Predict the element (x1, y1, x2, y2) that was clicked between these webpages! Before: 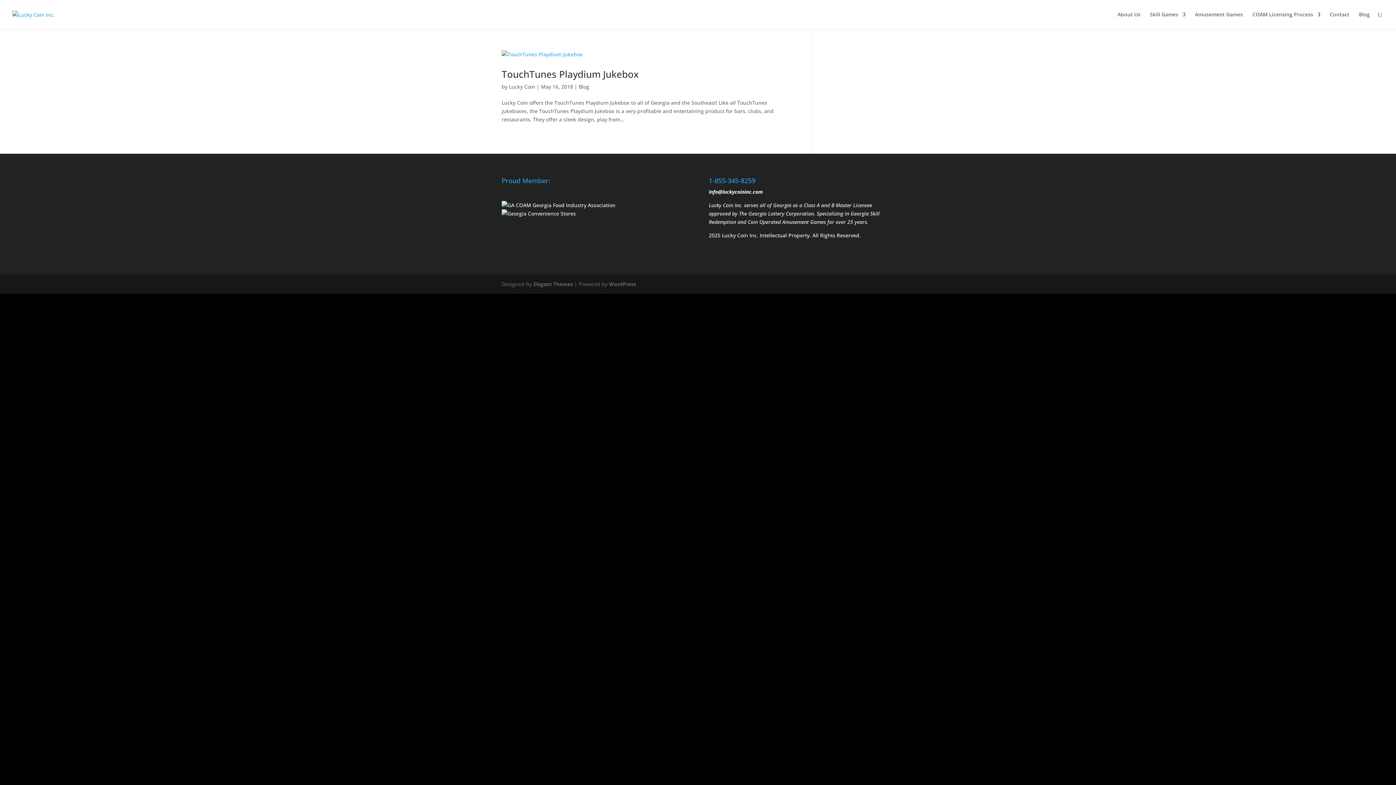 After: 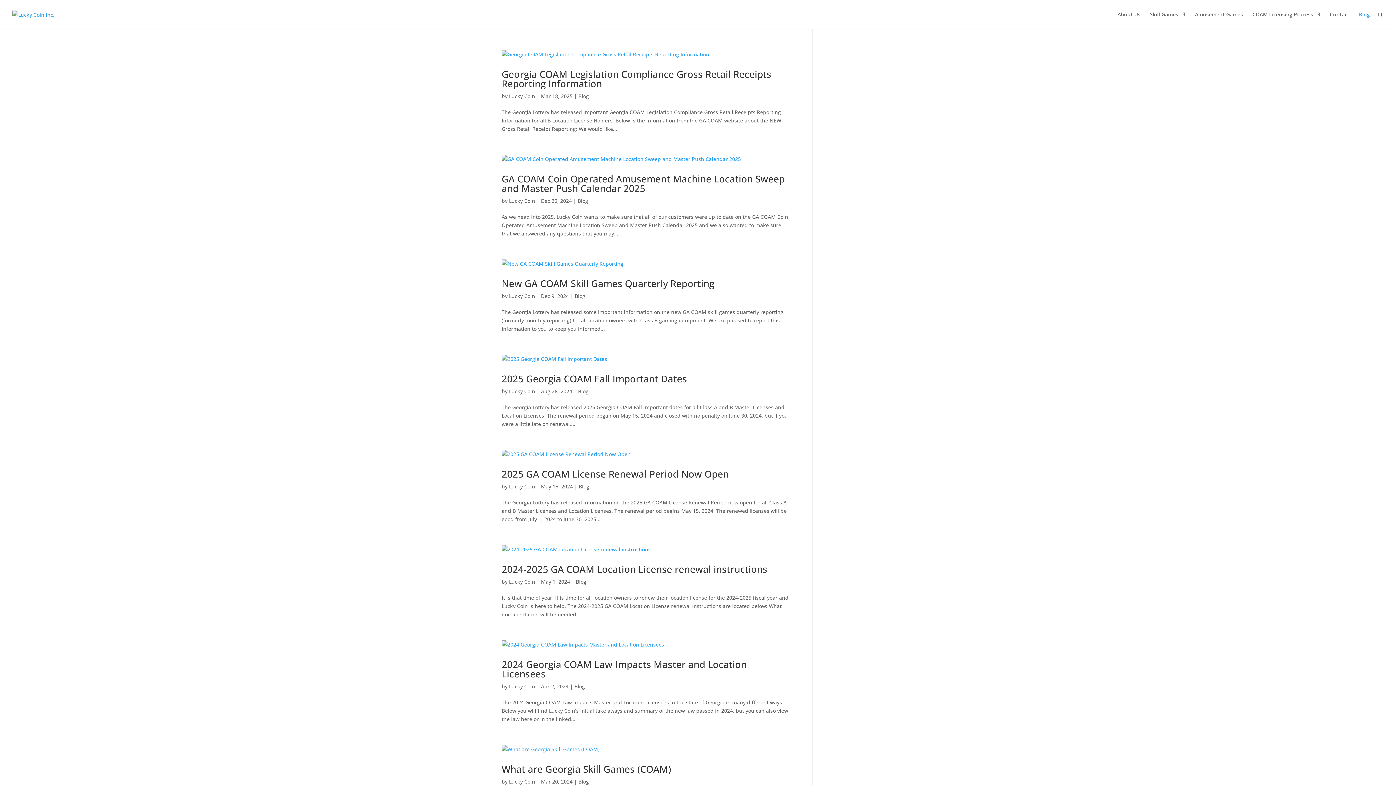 Action: label: Blog bbox: (1359, 12, 1370, 29)